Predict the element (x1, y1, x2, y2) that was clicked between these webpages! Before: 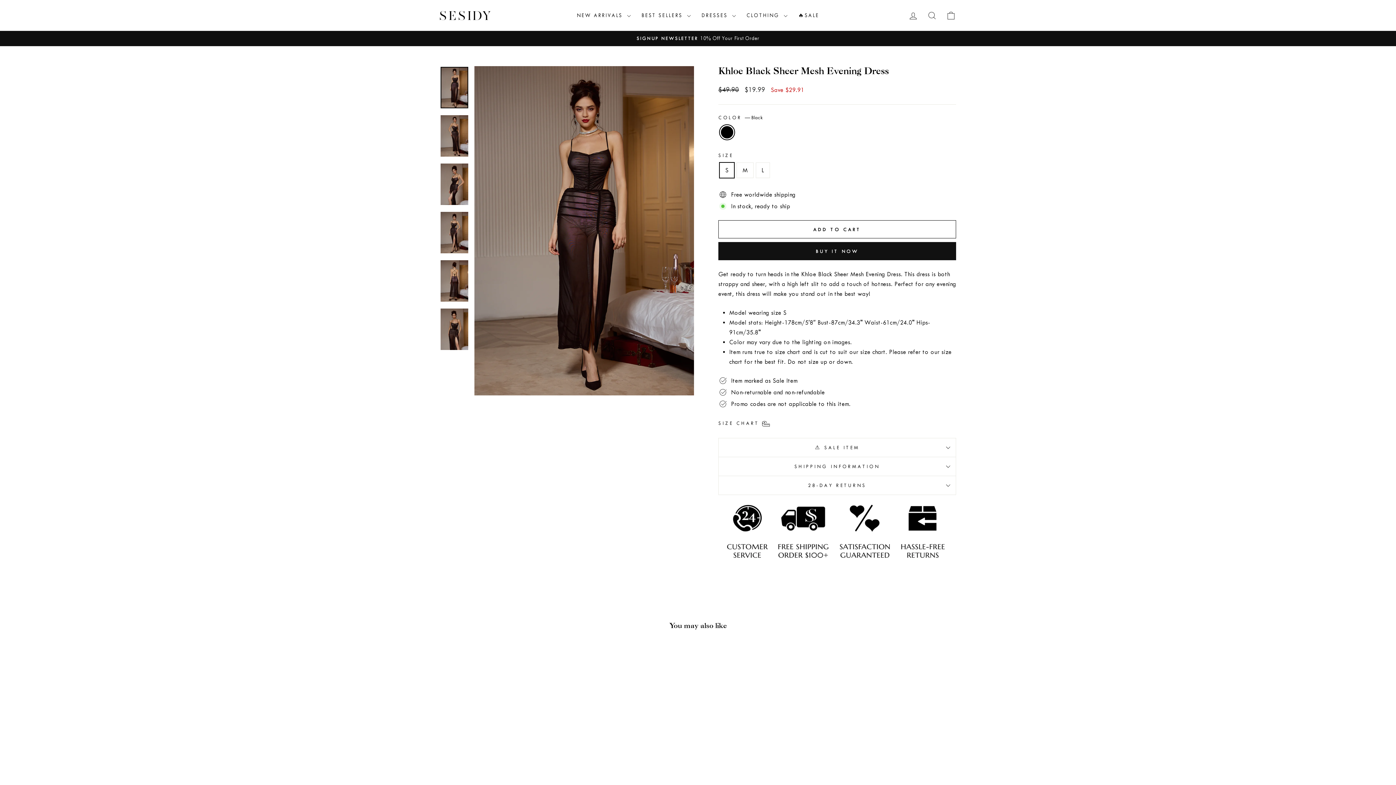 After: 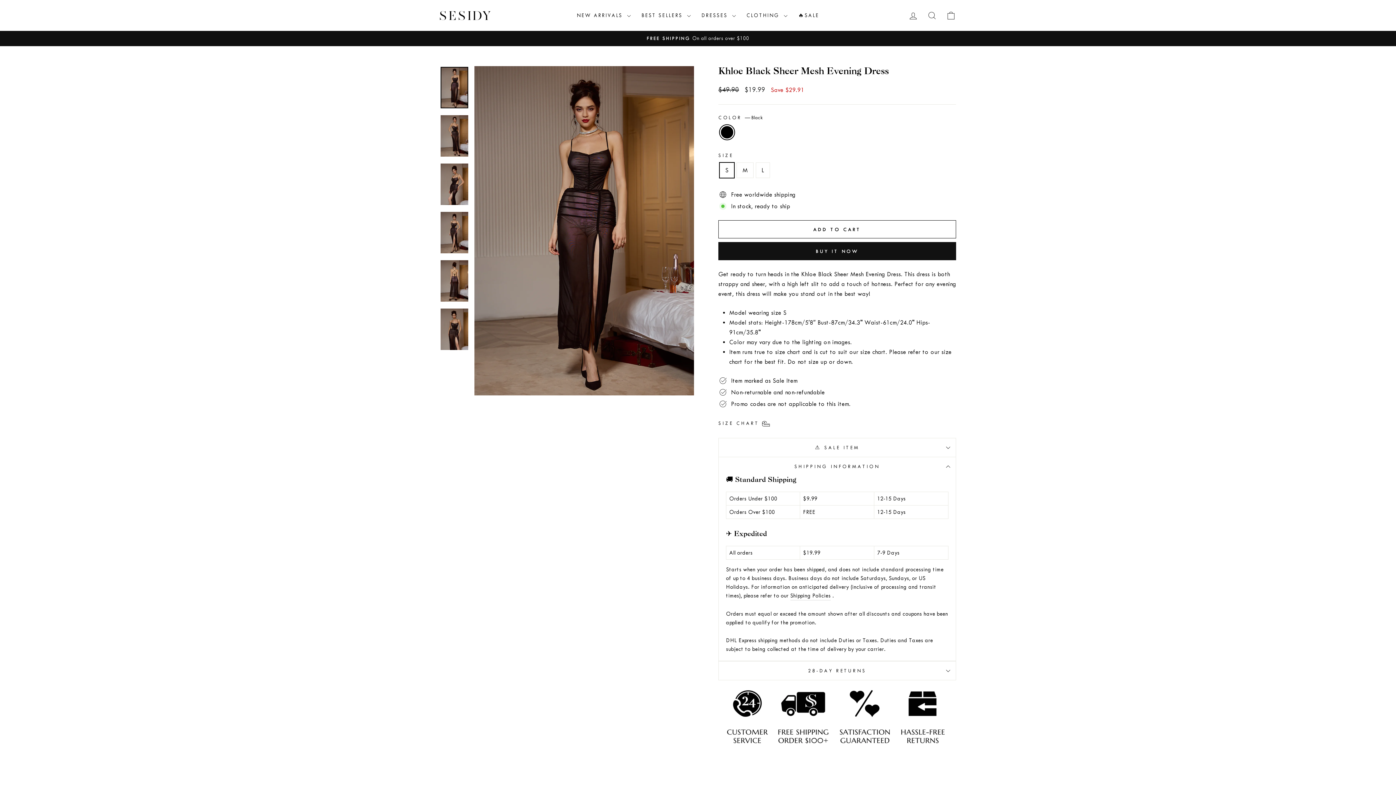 Action: bbox: (718, 457, 956, 476) label: SHIPPING INFORMATION